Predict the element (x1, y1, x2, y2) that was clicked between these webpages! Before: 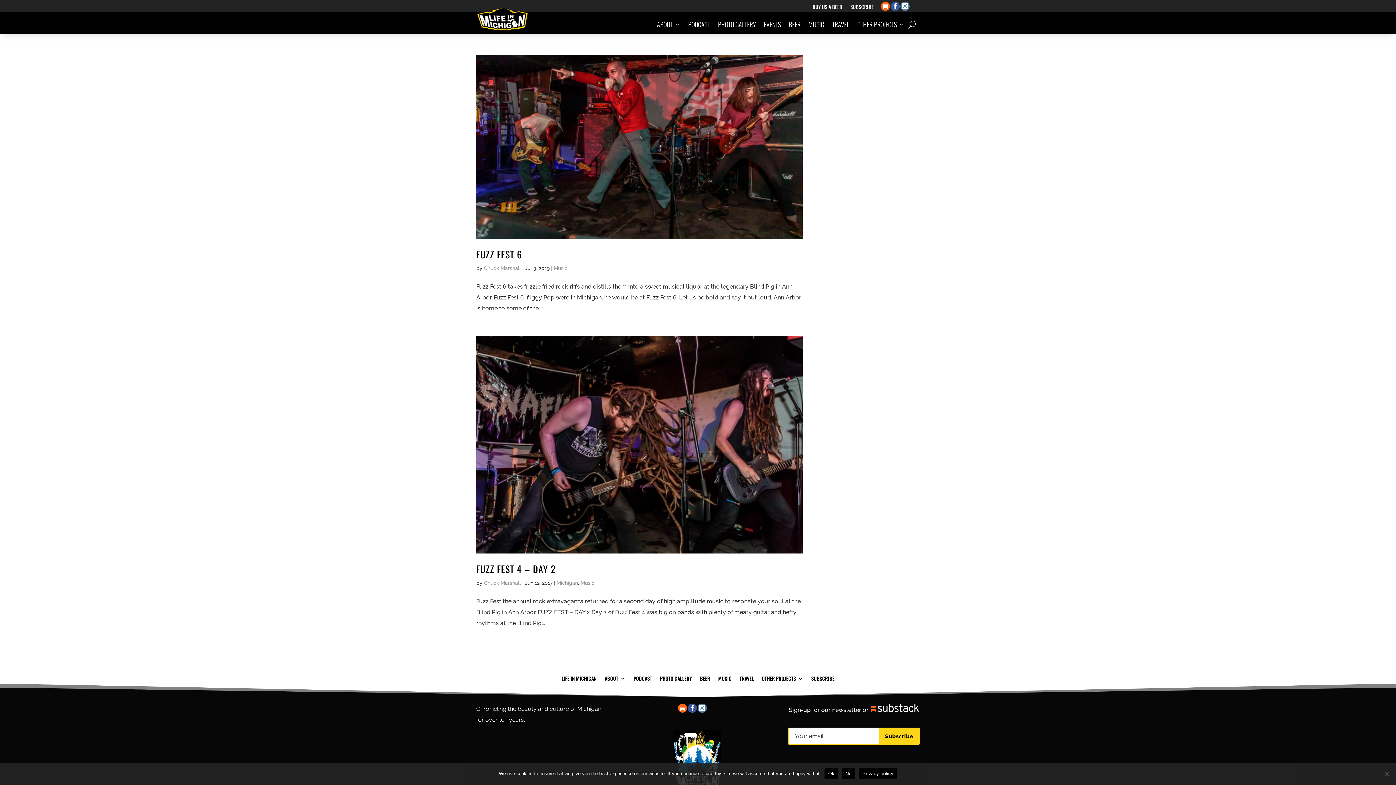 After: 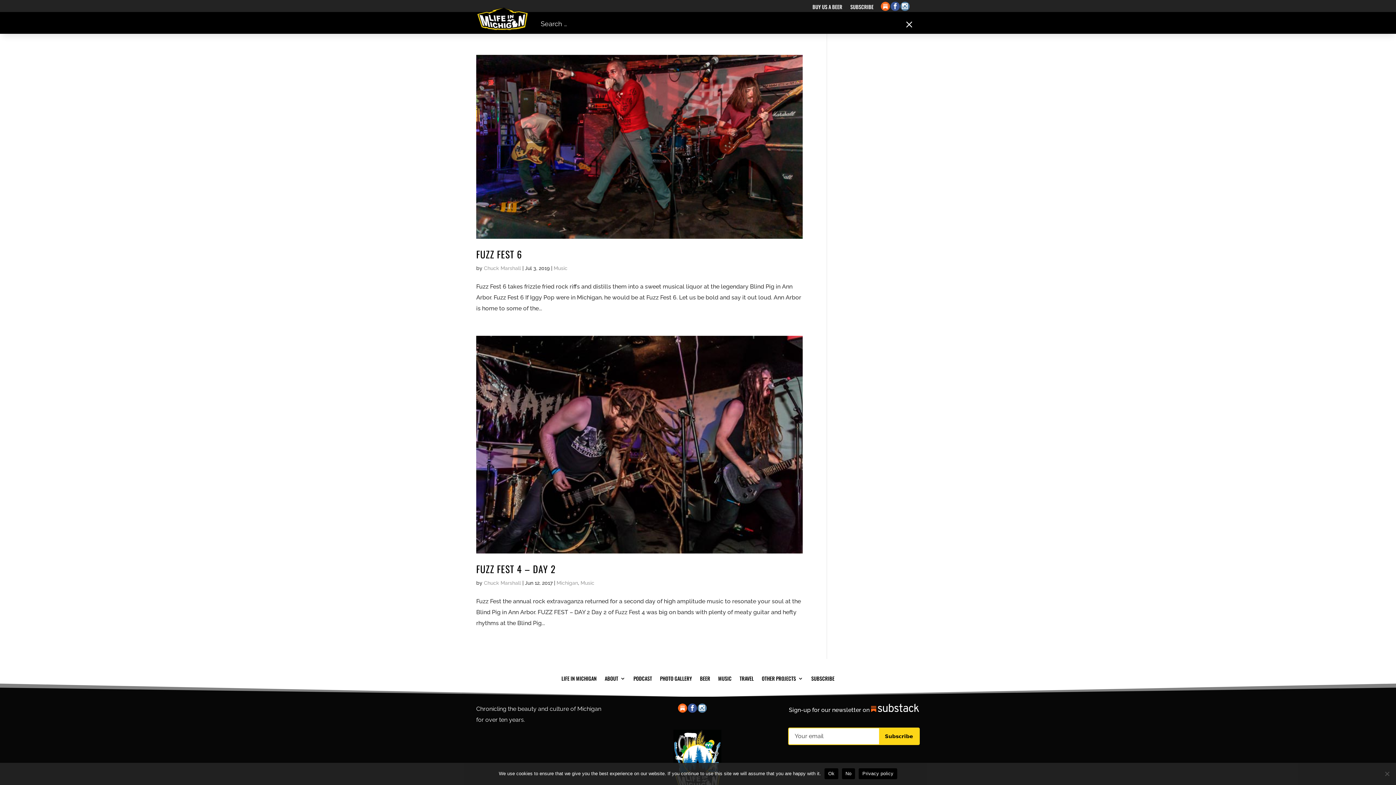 Action: bbox: (908, 10, 916, 38)